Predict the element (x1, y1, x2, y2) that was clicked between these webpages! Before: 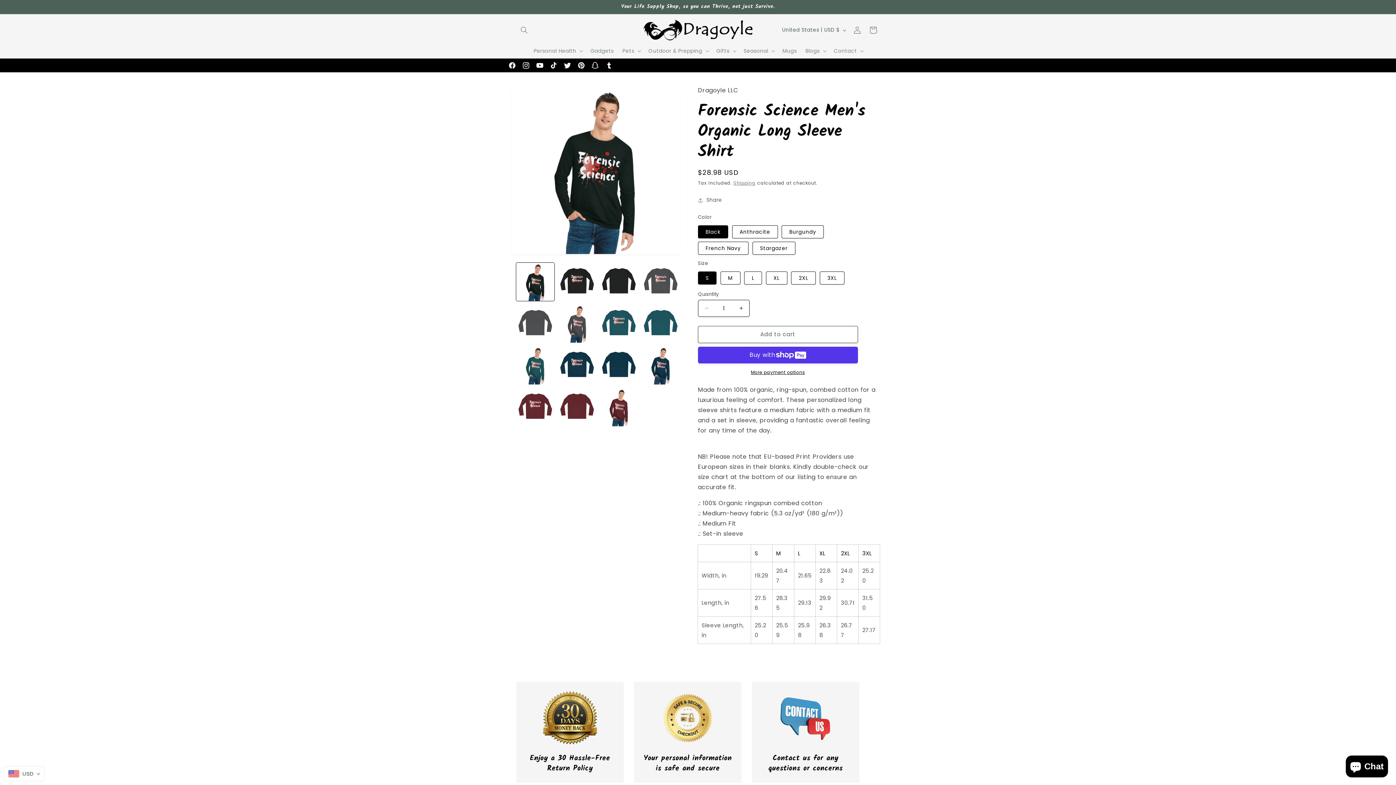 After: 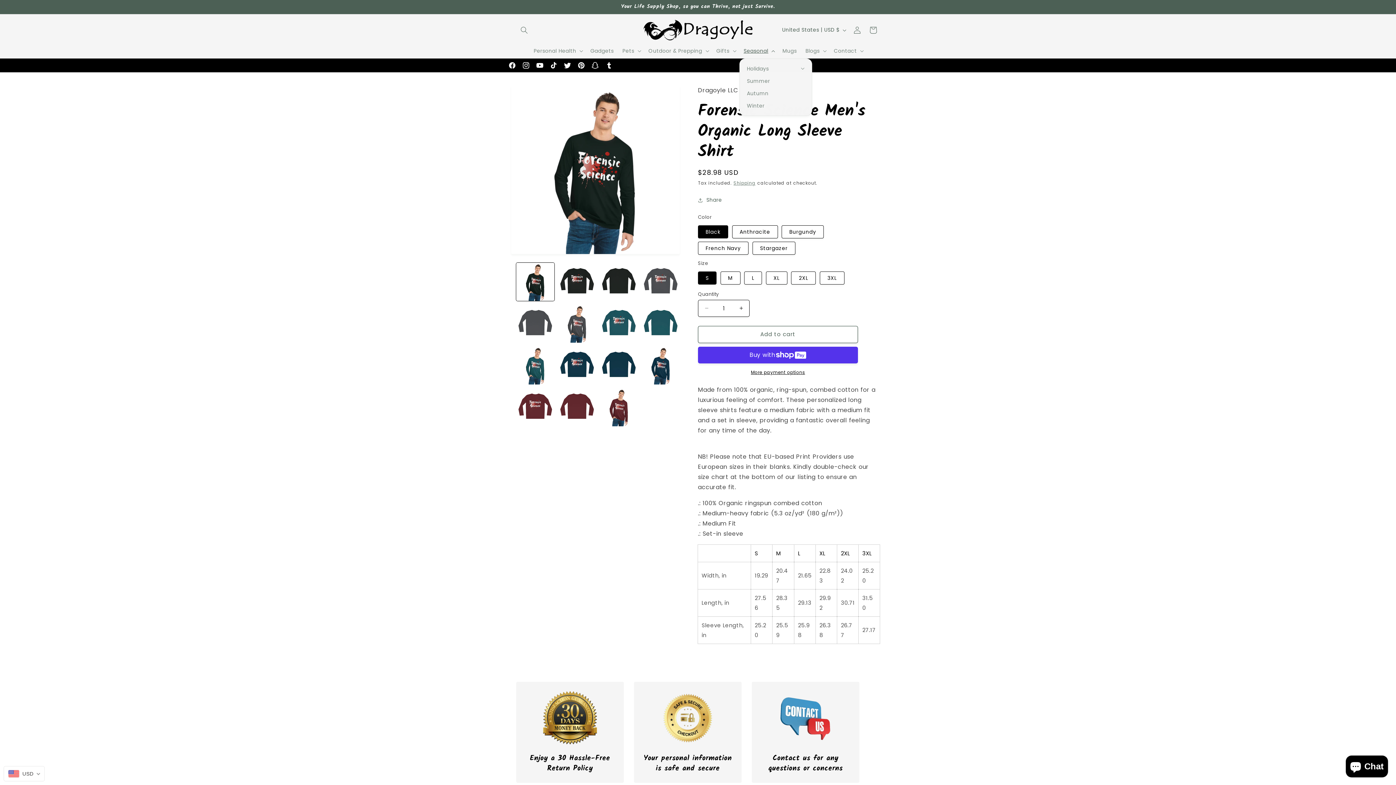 Action: bbox: (739, 43, 778, 58) label: Seasonal